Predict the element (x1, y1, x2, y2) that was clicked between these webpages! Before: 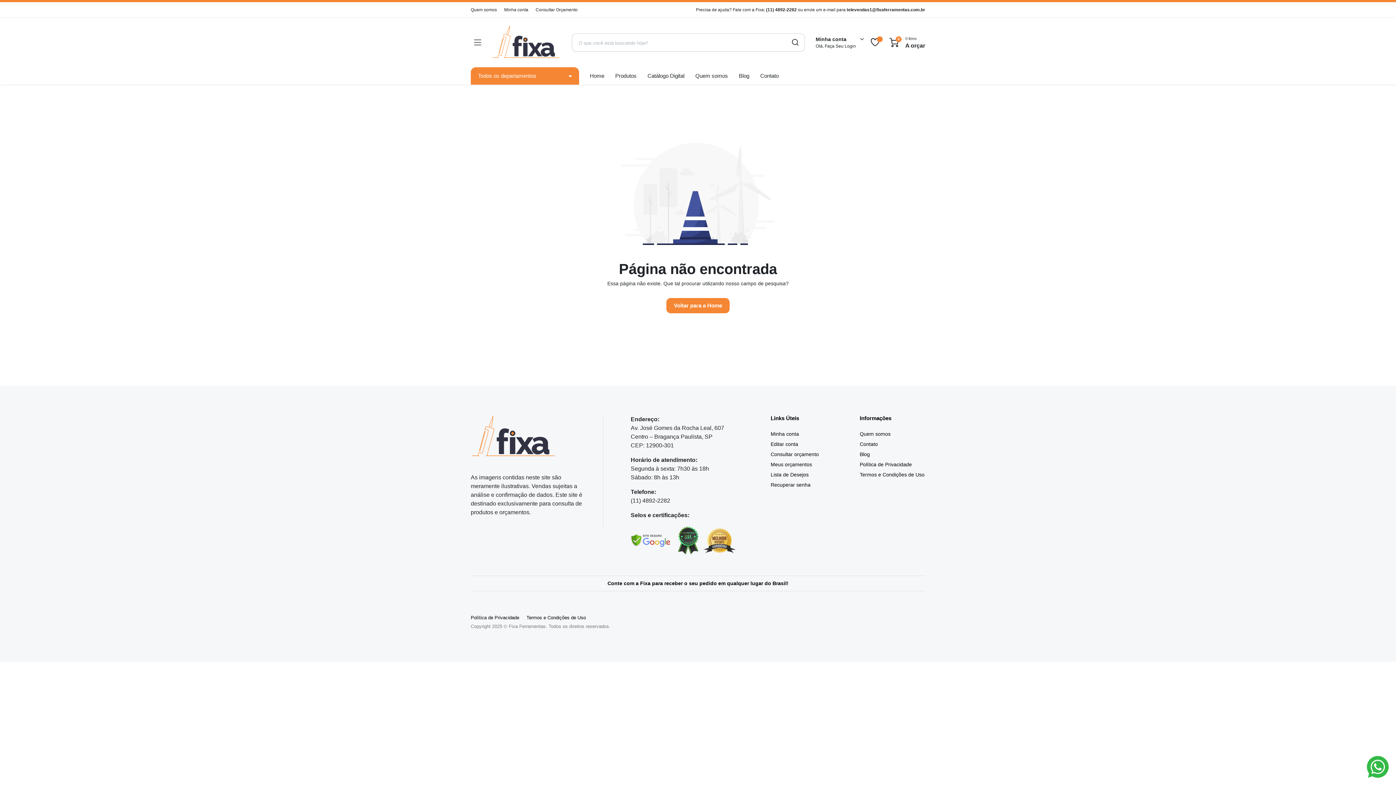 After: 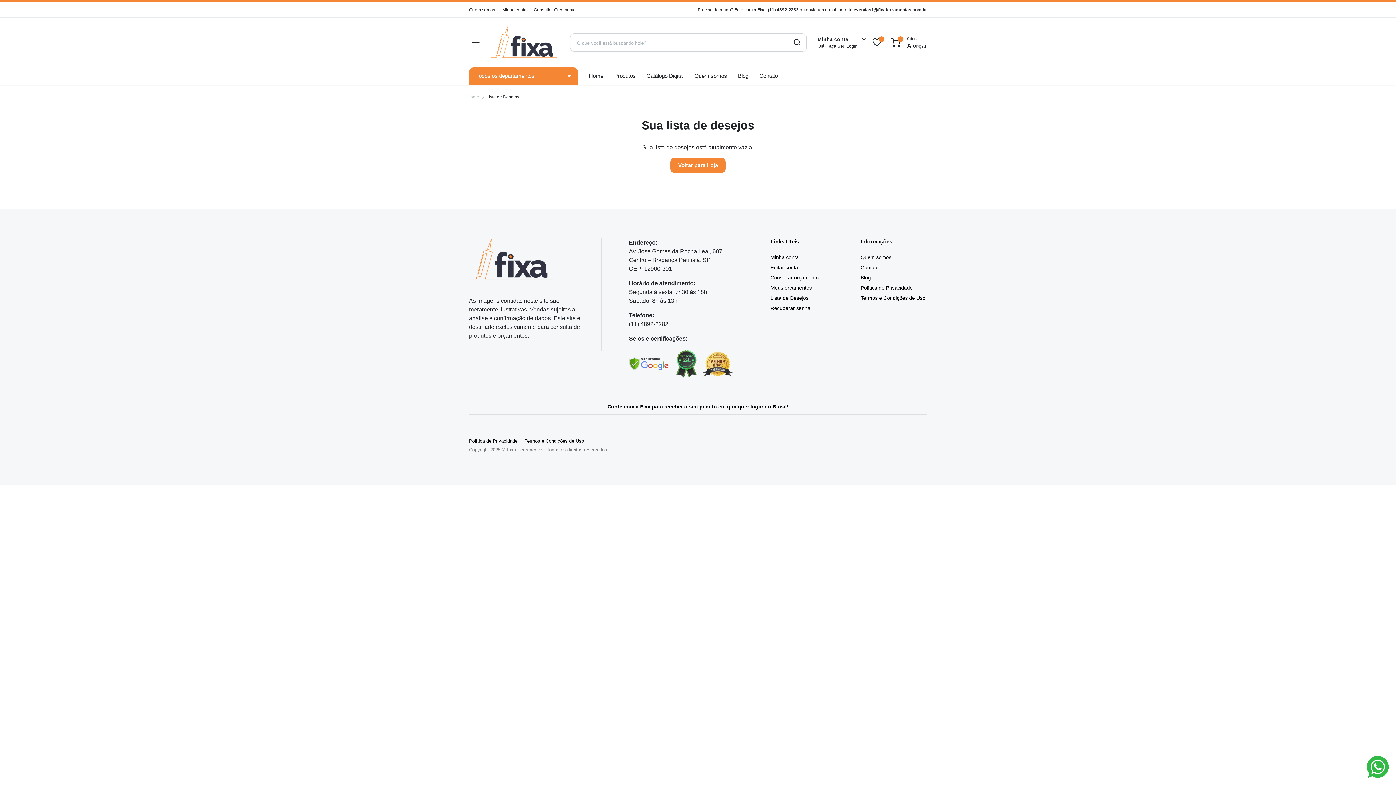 Action: bbox: (770, 472, 808, 477) label: Lista de Desejos